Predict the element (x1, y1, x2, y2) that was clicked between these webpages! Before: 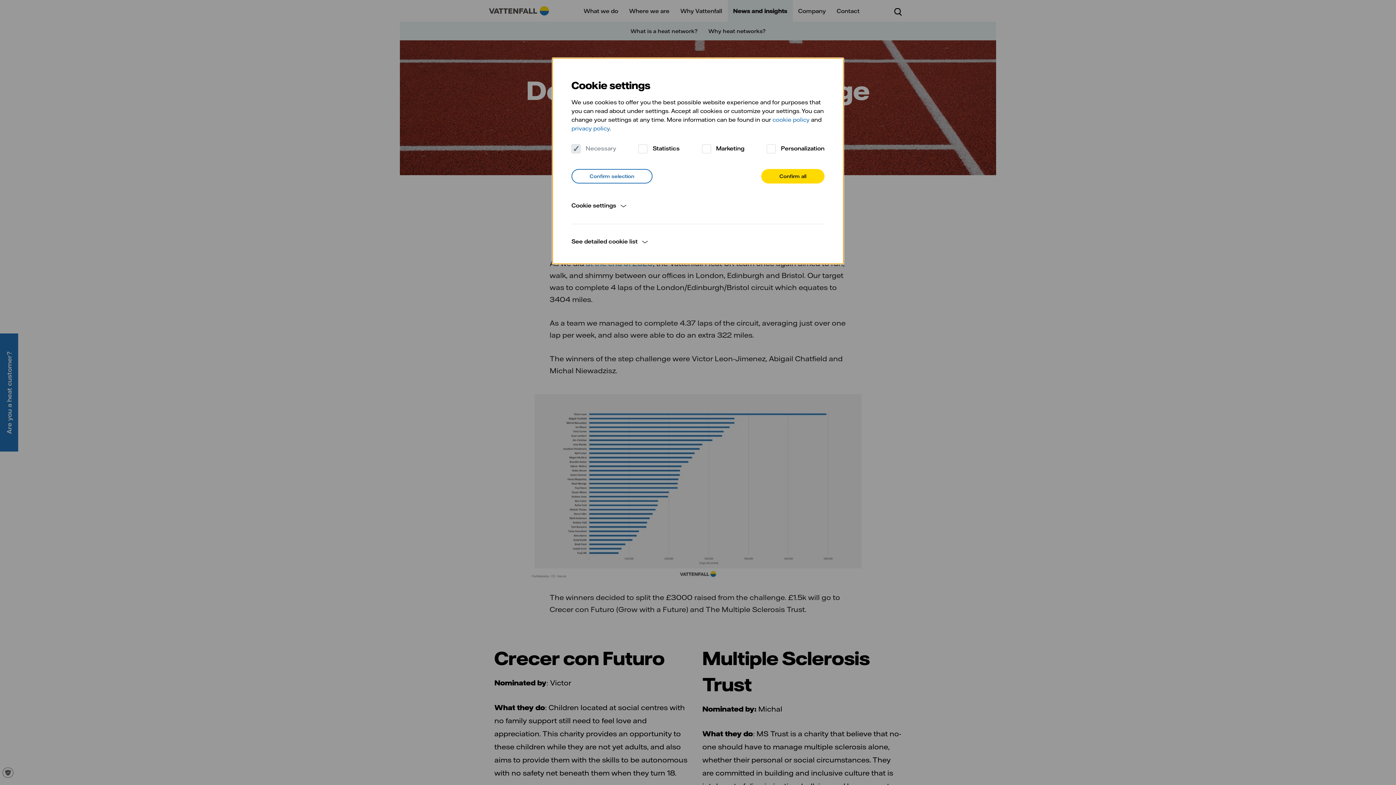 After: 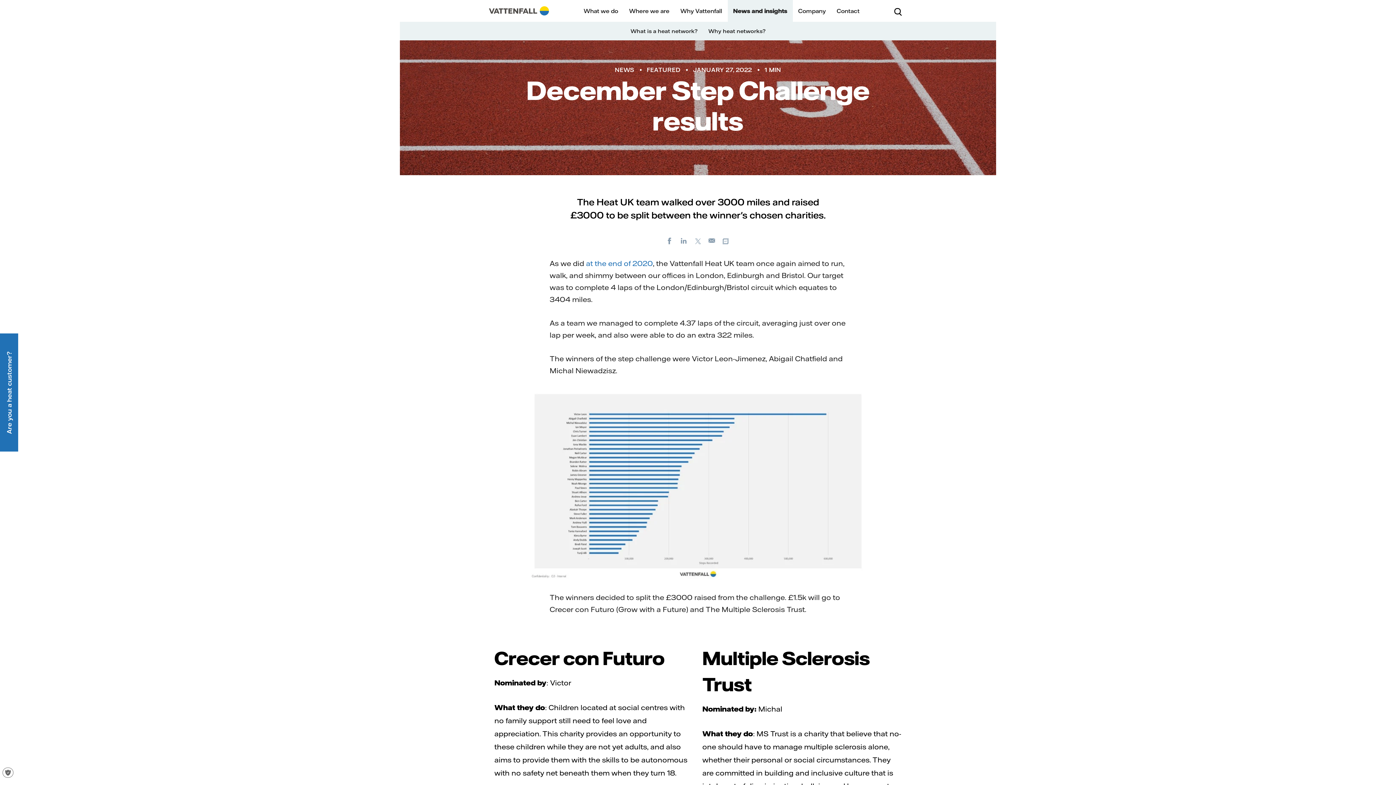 Action: label: Confirm selection bbox: (571, 169, 652, 183)